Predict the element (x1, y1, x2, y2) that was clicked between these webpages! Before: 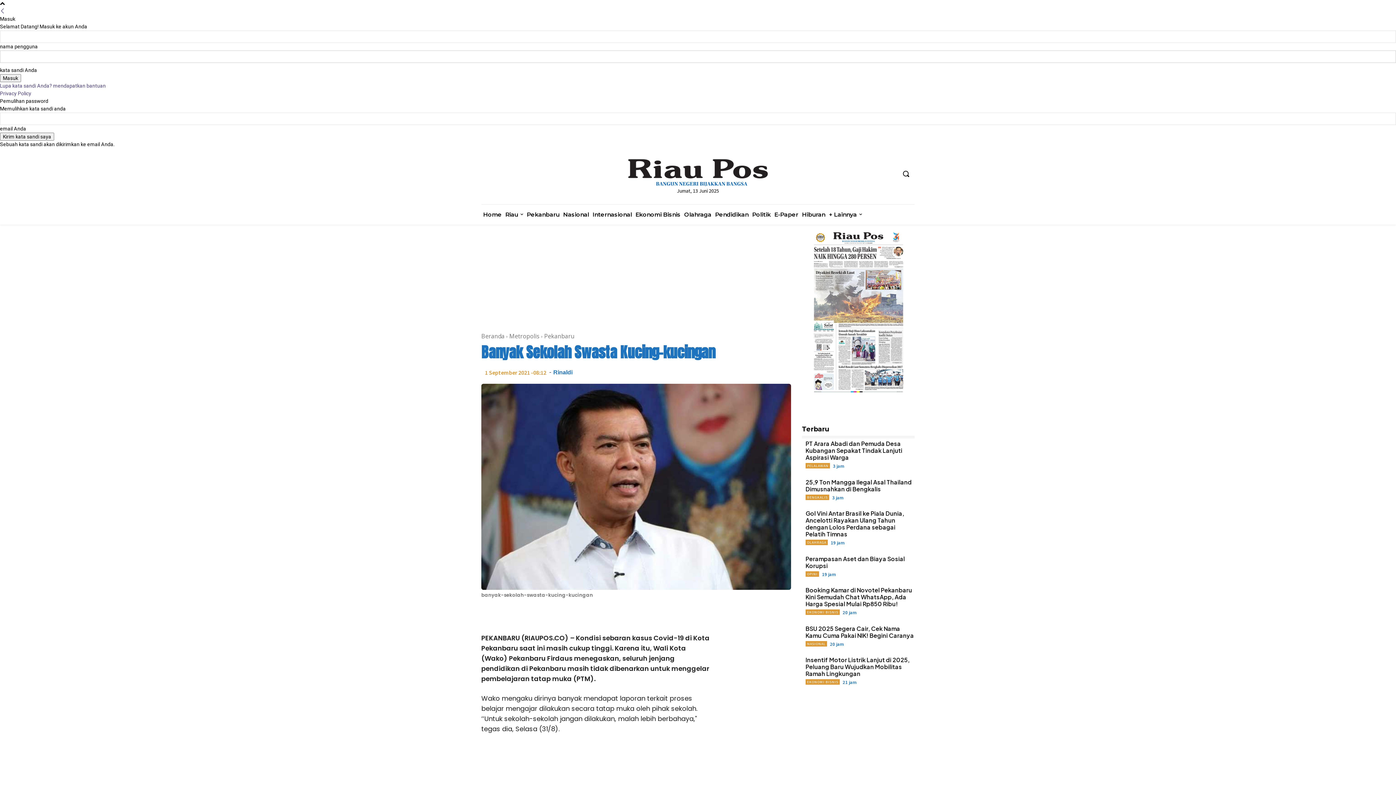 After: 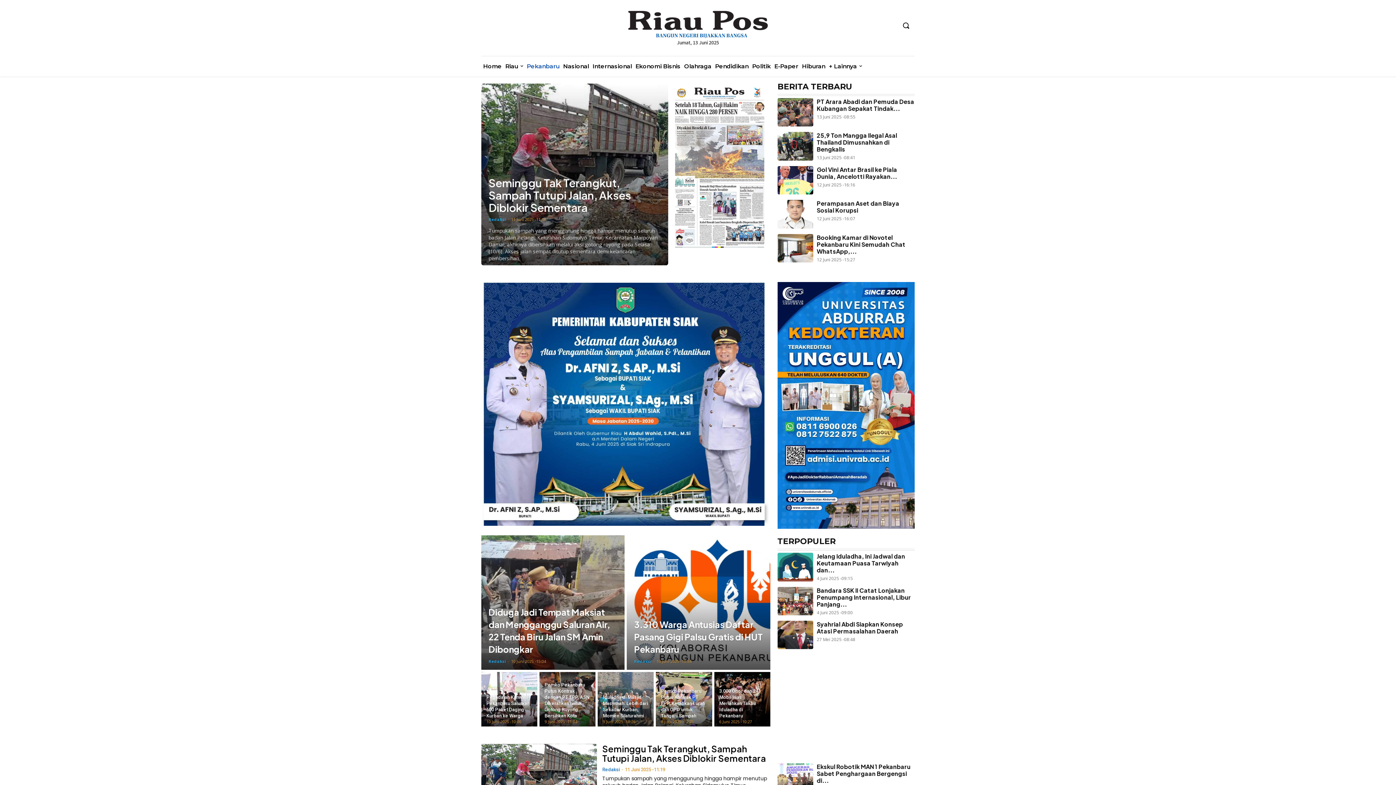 Action: label: Pekanbaru bbox: (544, 332, 574, 340)